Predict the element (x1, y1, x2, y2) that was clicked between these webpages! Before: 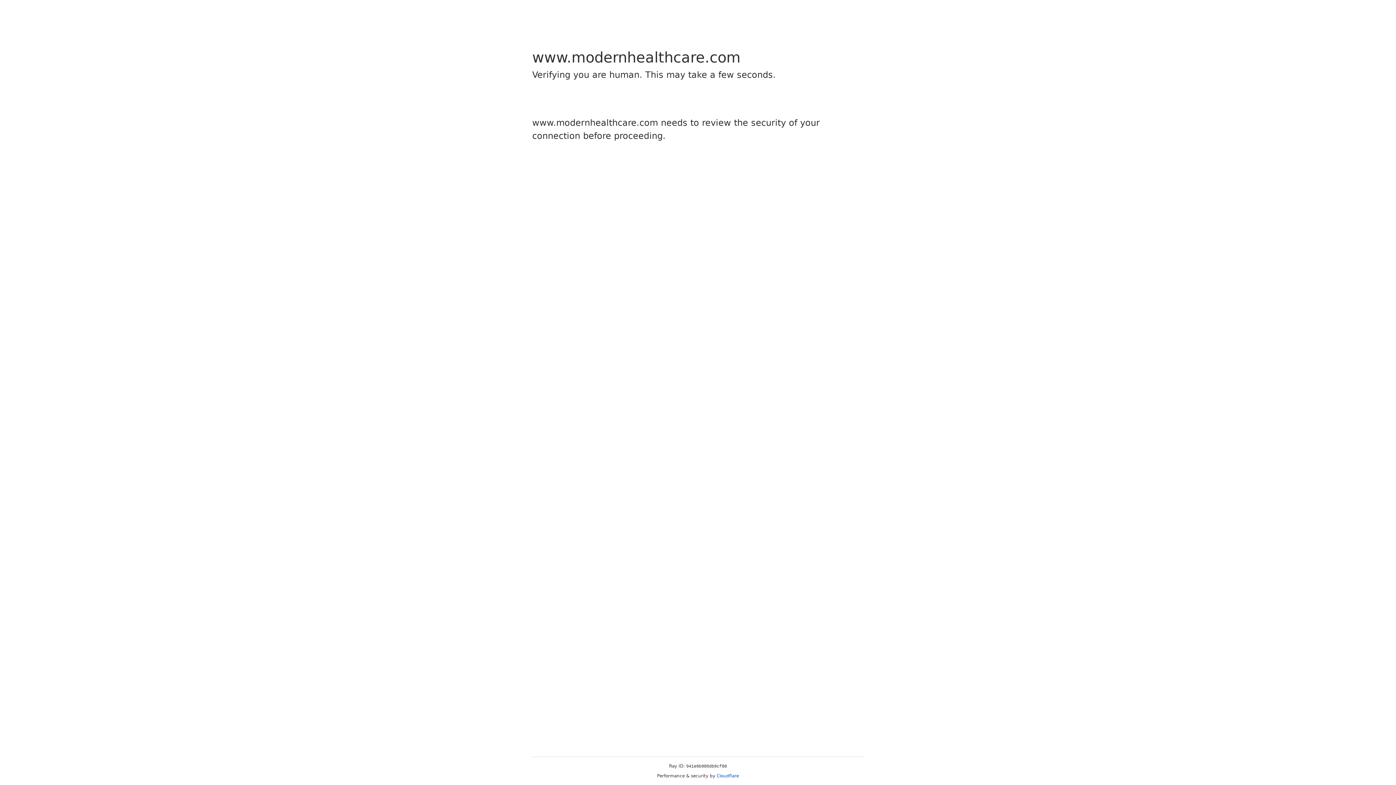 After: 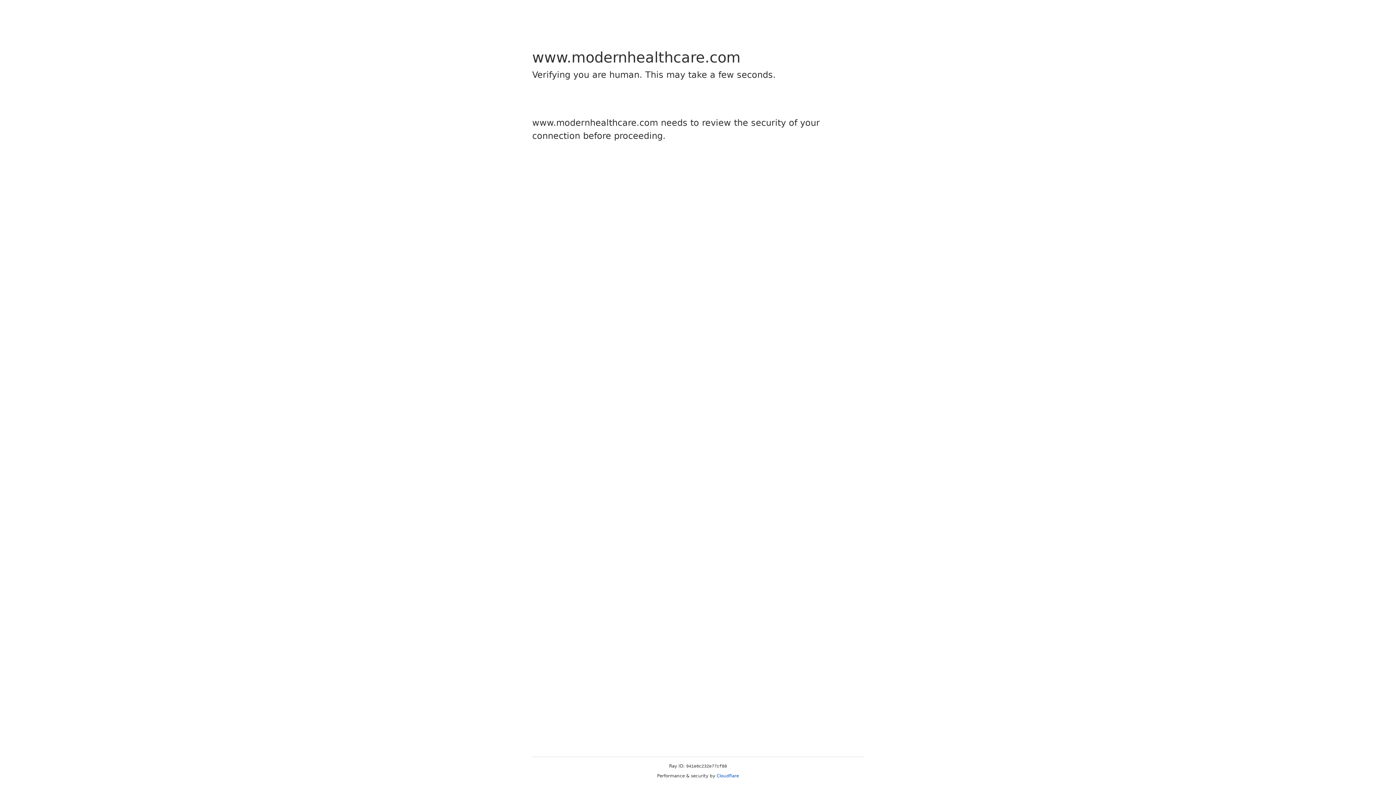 Action: label: Cloudflare bbox: (716, 773, 739, 778)